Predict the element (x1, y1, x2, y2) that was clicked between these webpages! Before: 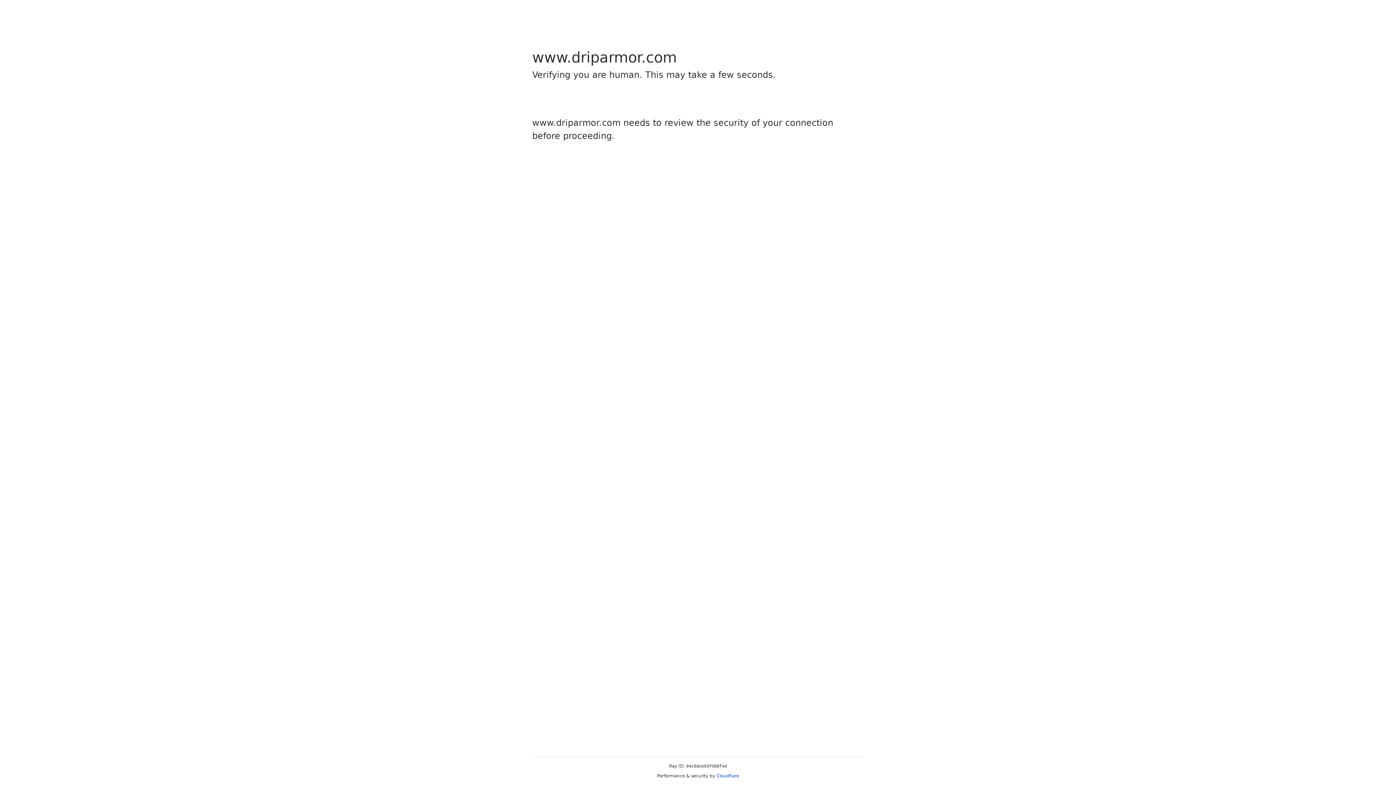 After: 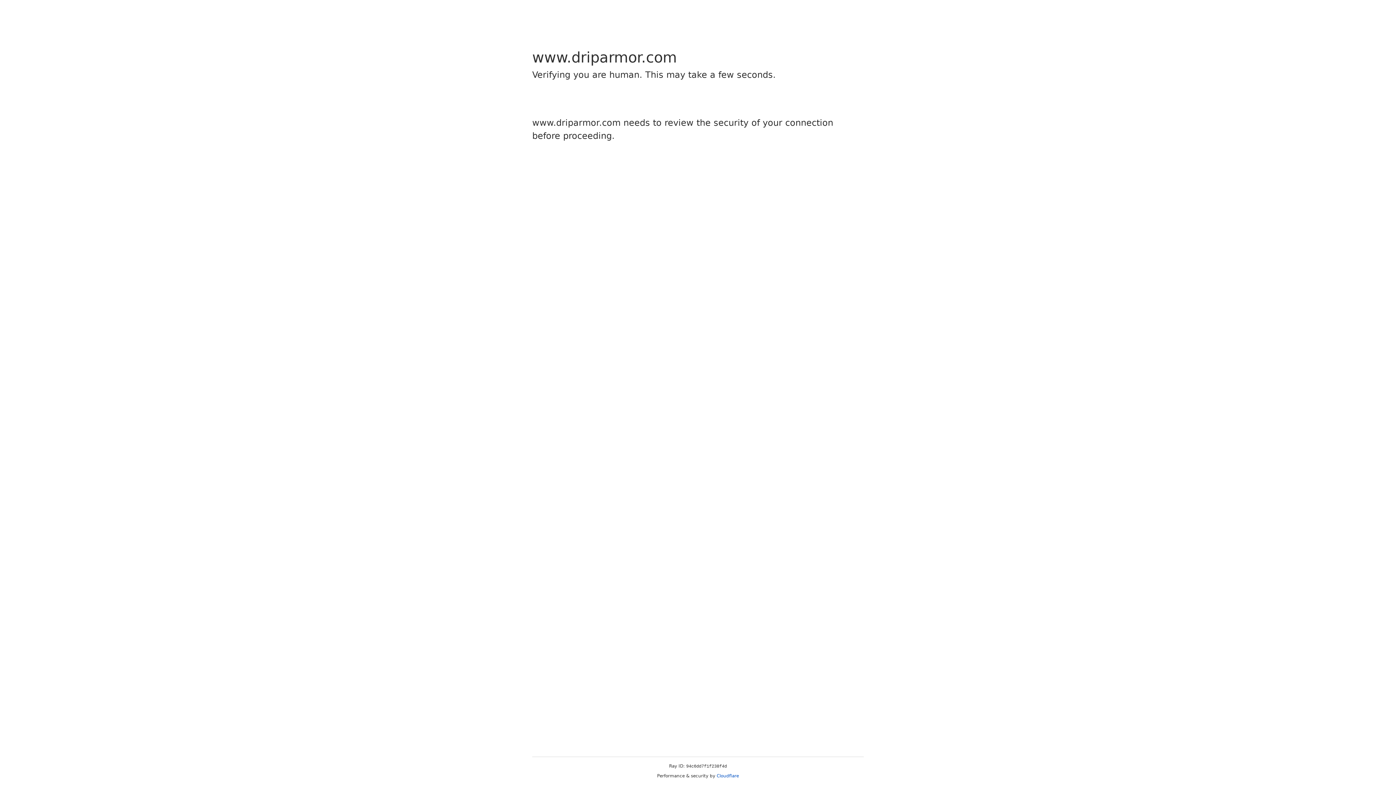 Action: label: Cloudflare bbox: (716, 773, 739, 778)